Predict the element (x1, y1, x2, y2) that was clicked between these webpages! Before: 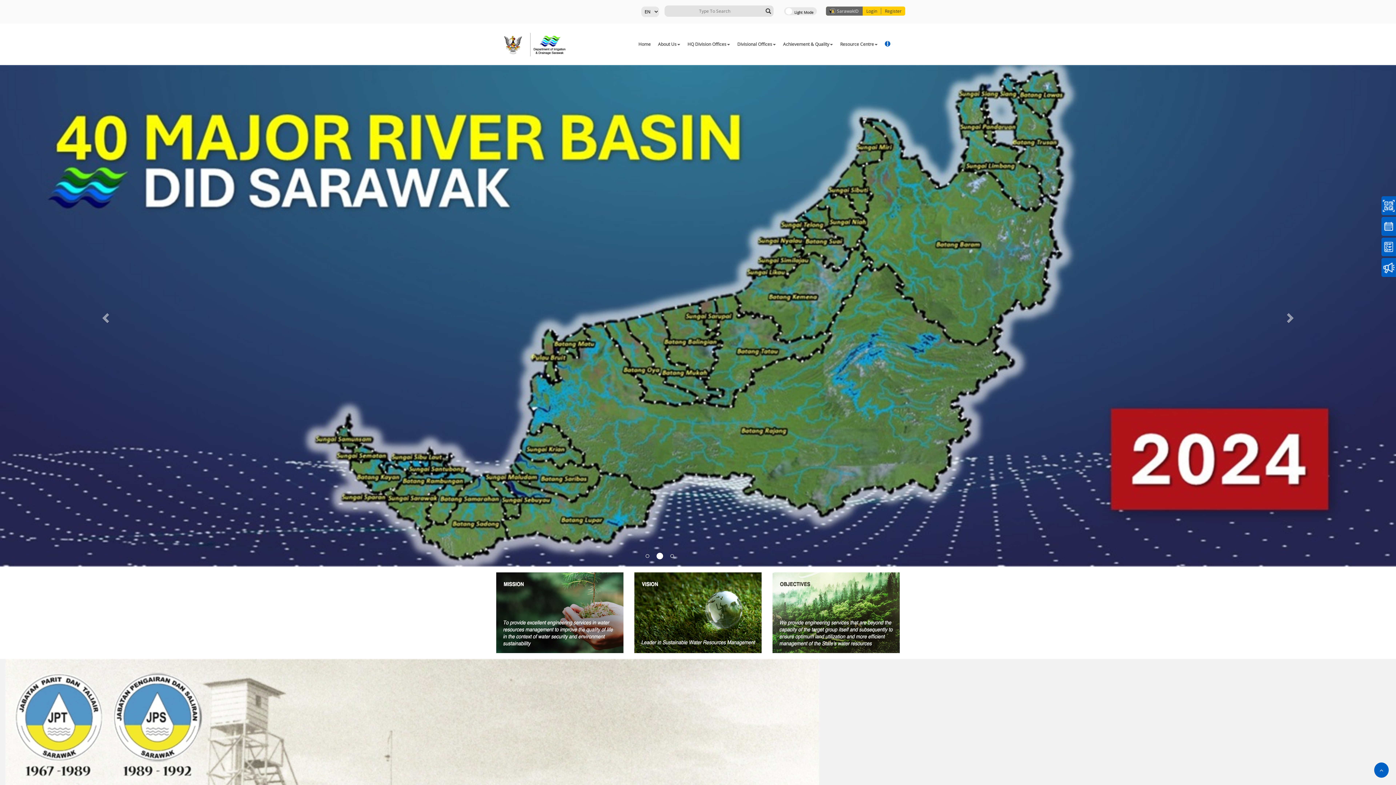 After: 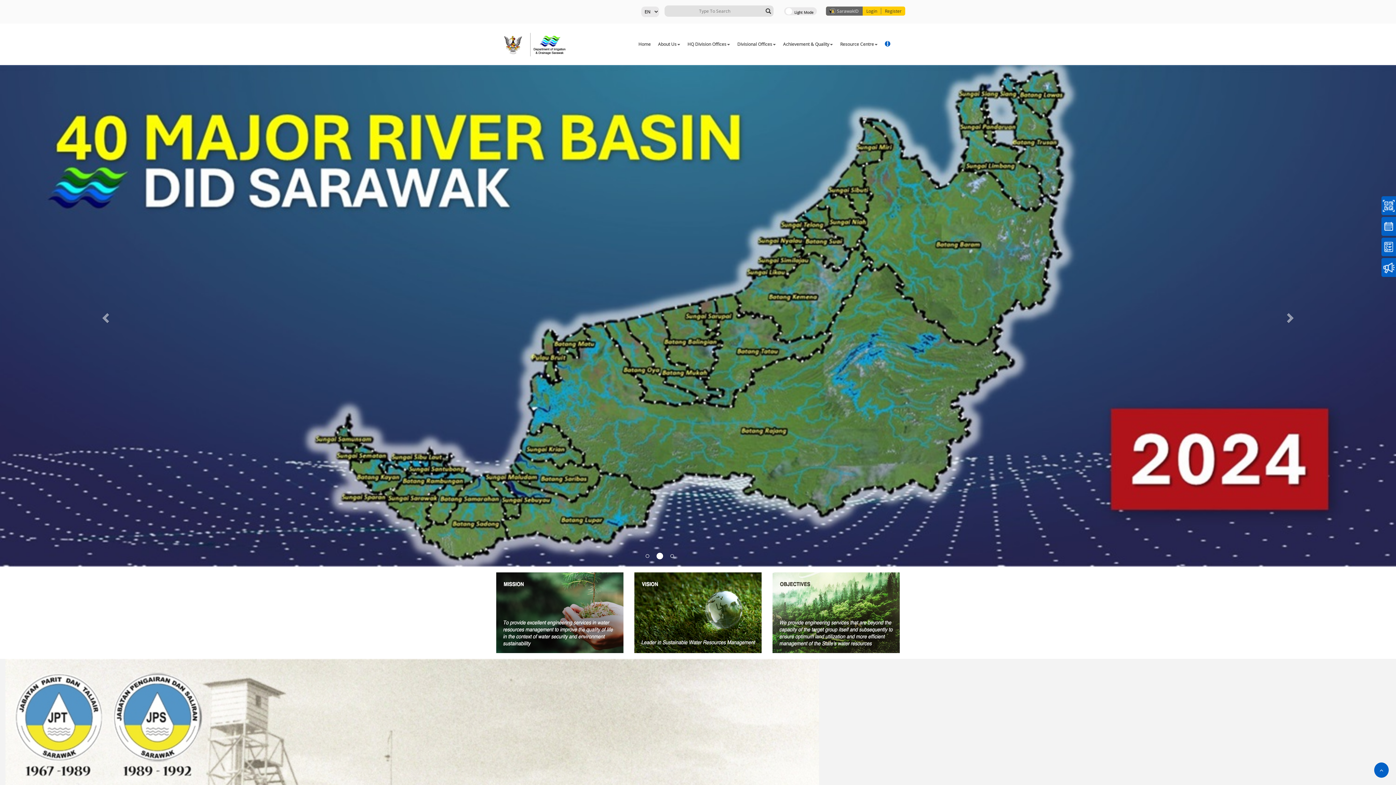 Action: bbox: (634, 608, 761, 616)